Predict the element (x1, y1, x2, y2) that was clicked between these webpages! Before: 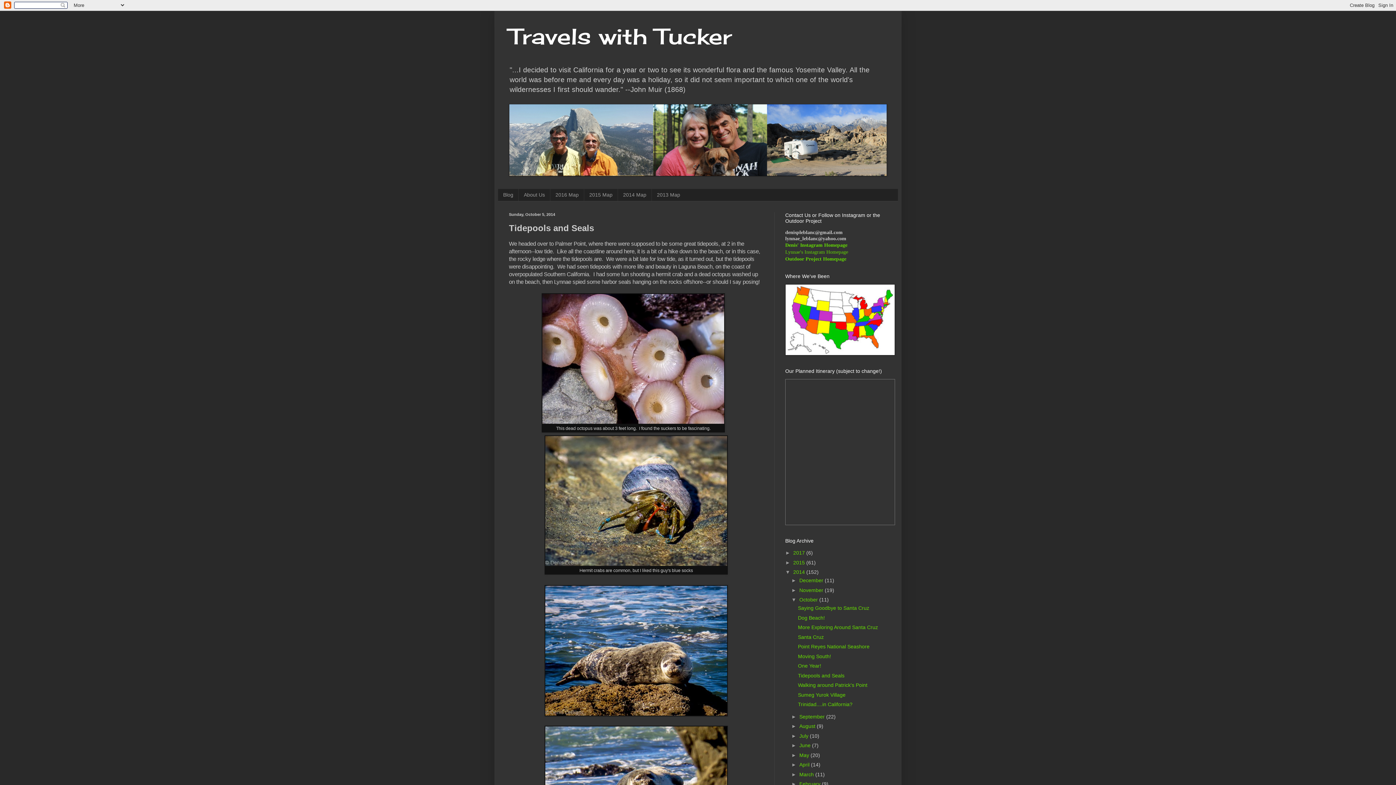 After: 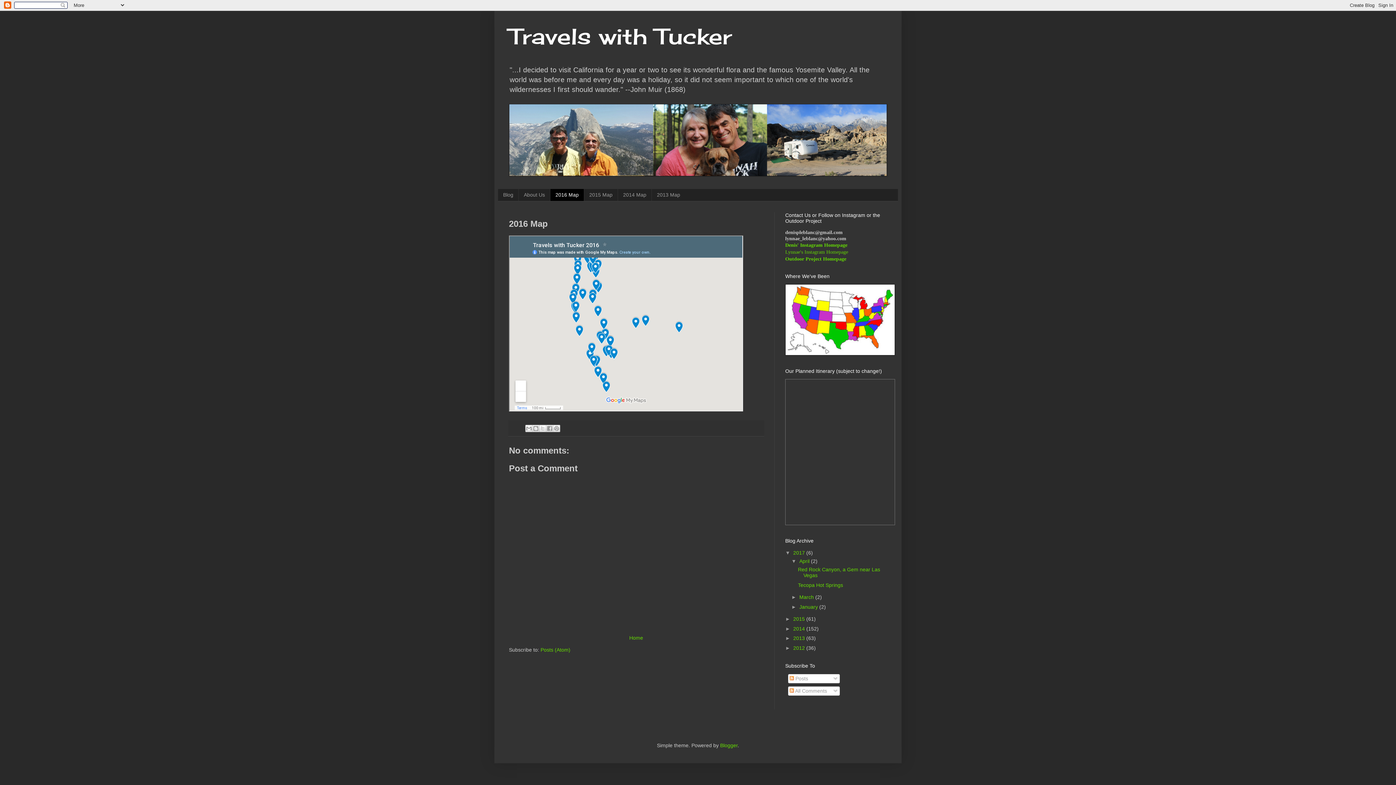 Action: bbox: (550, 189, 584, 200) label: 2016 Map